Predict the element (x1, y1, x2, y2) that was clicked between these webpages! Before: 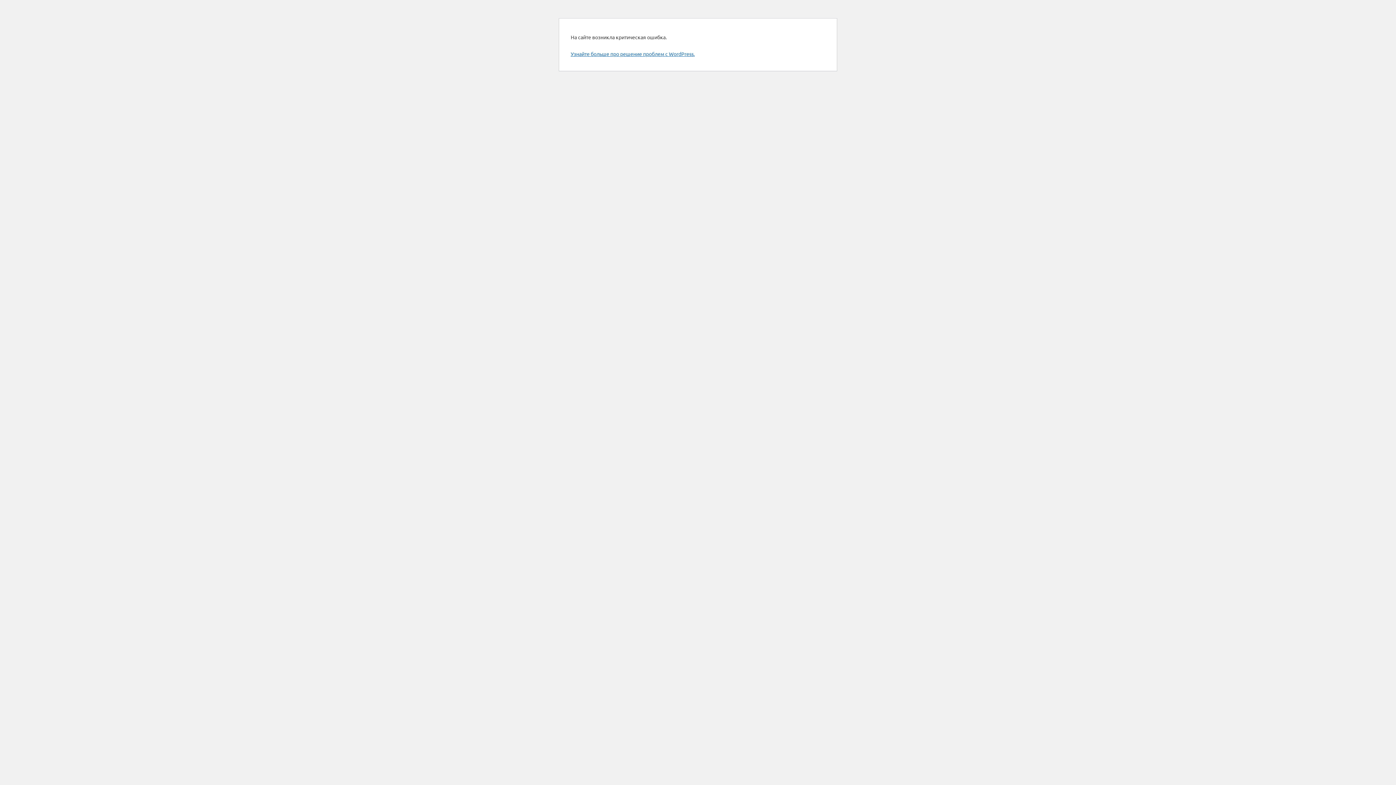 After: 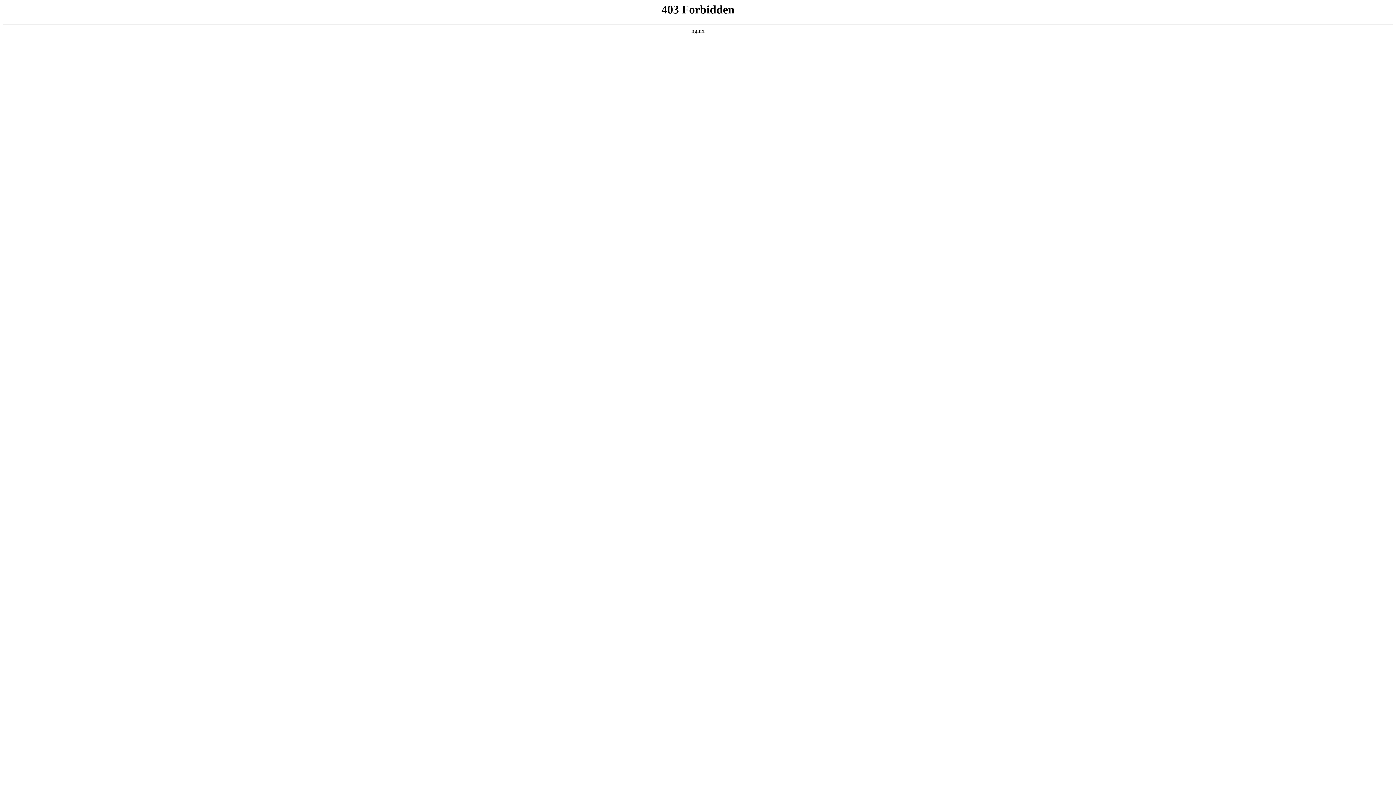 Action: label: Узнайте больше про решение проблем с WordPress. bbox: (570, 50, 694, 57)